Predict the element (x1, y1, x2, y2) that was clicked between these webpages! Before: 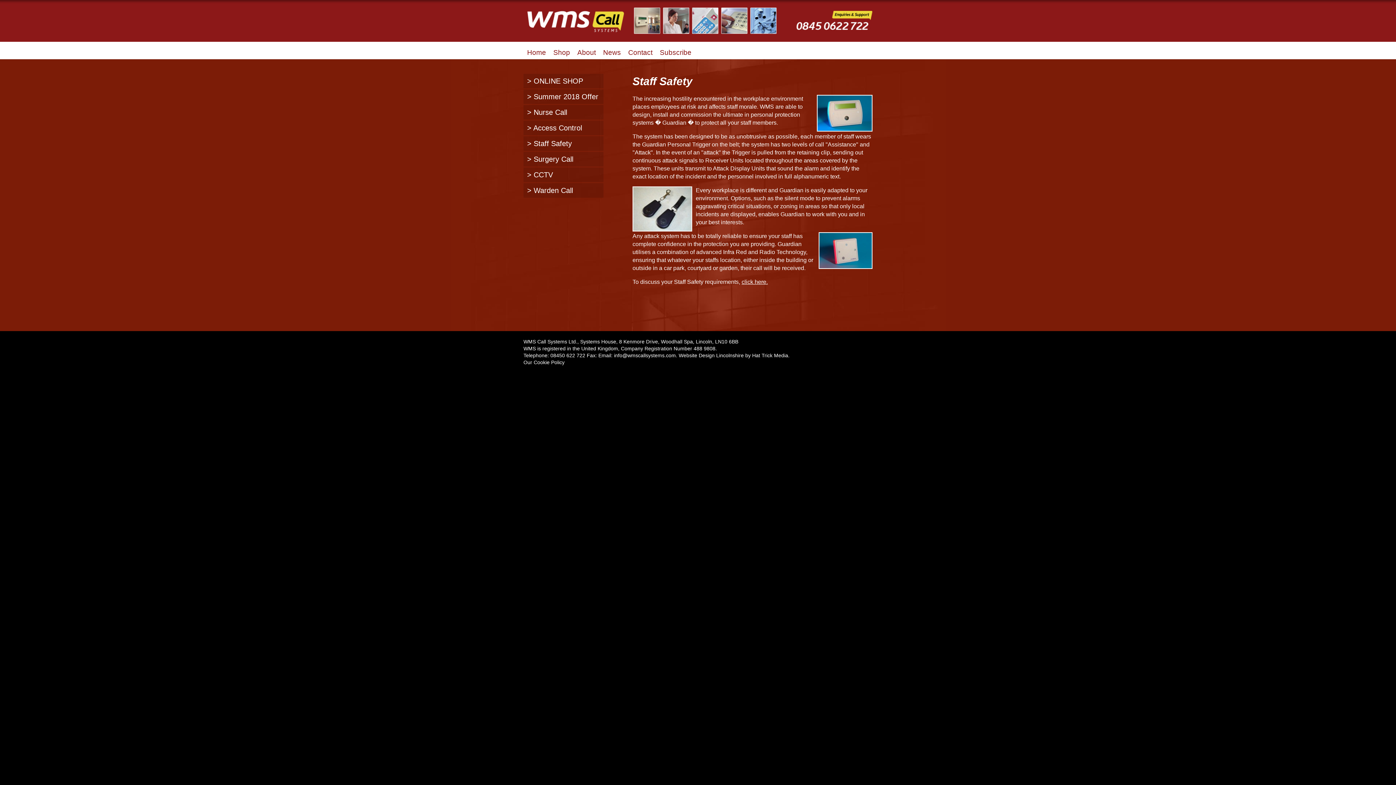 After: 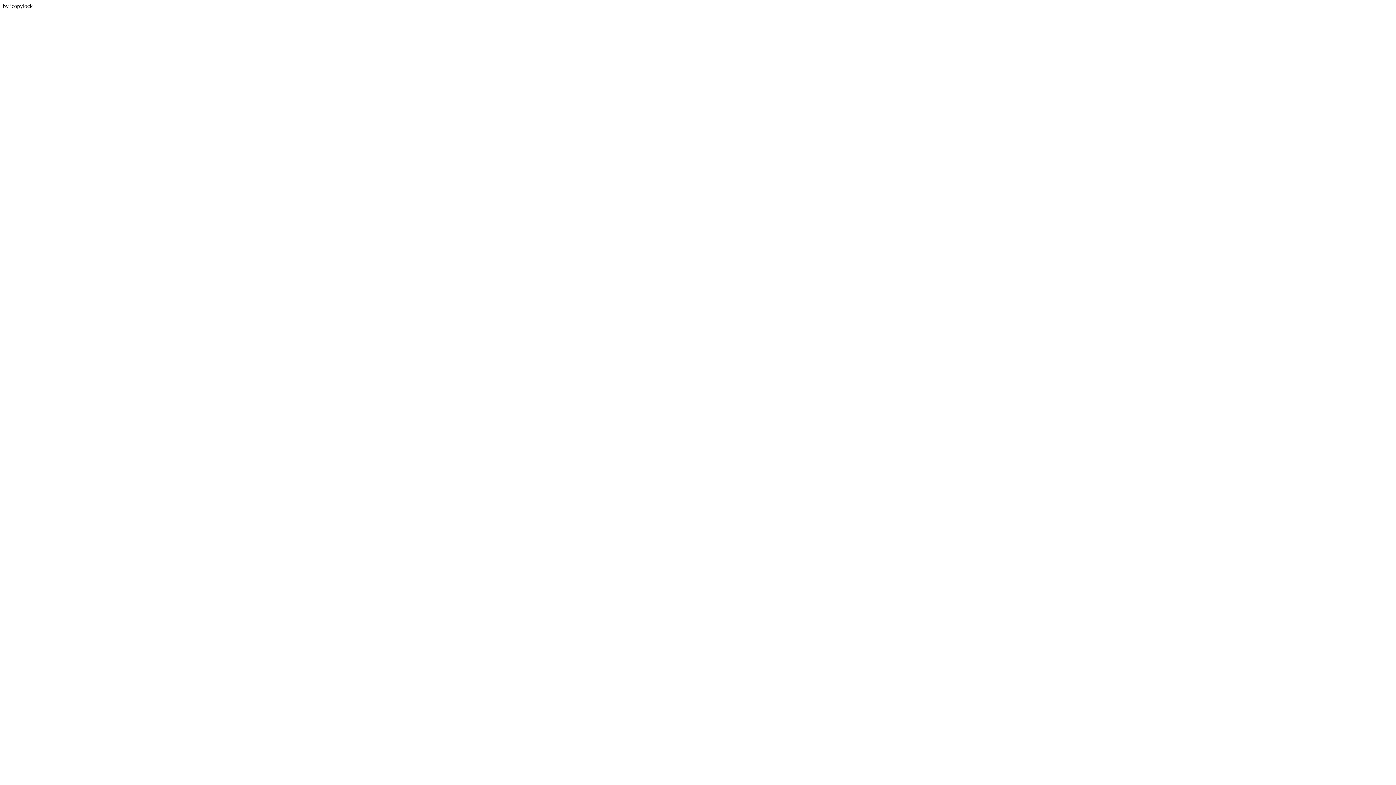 Action: label: WMS Call Systems Enquiries and Support - 0845 0622722 bbox: (796, 10, 872, 41)